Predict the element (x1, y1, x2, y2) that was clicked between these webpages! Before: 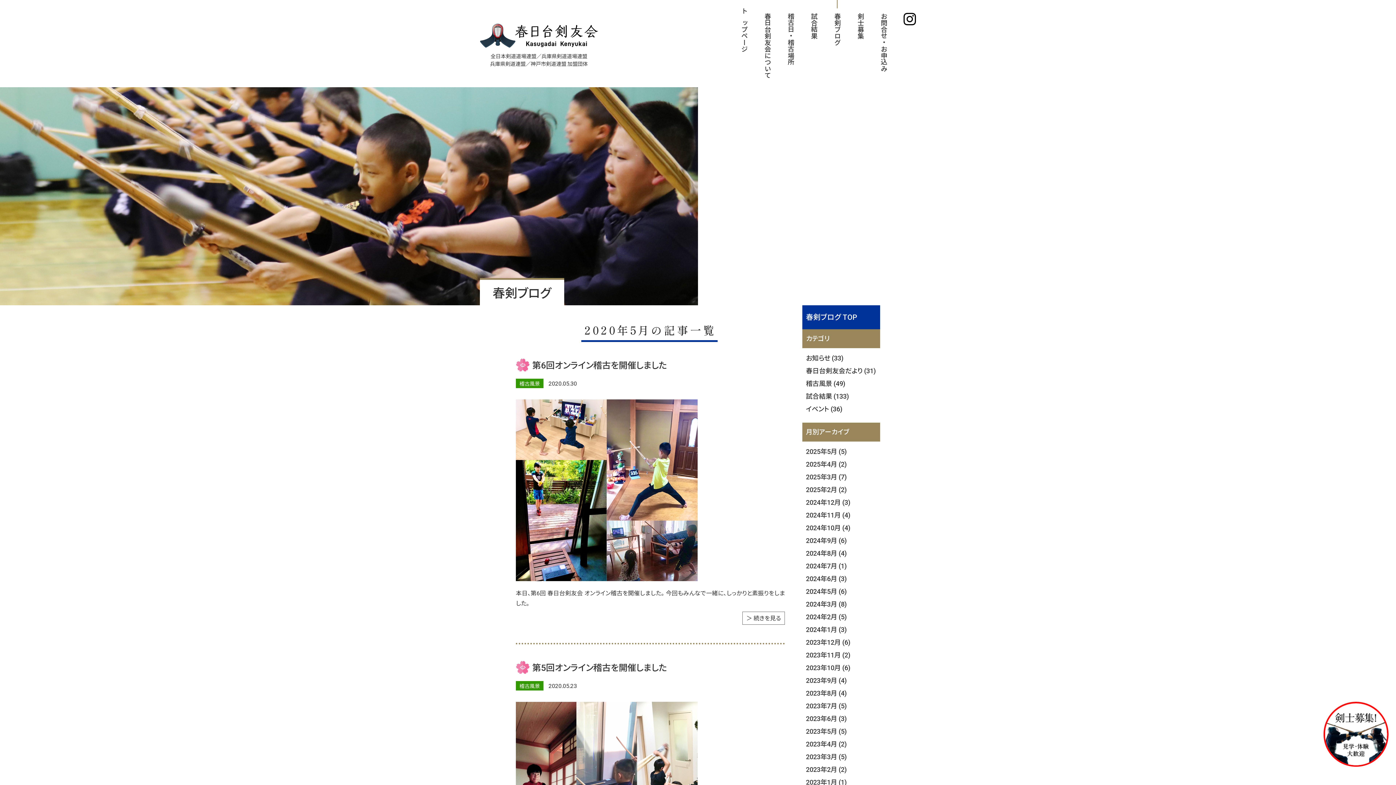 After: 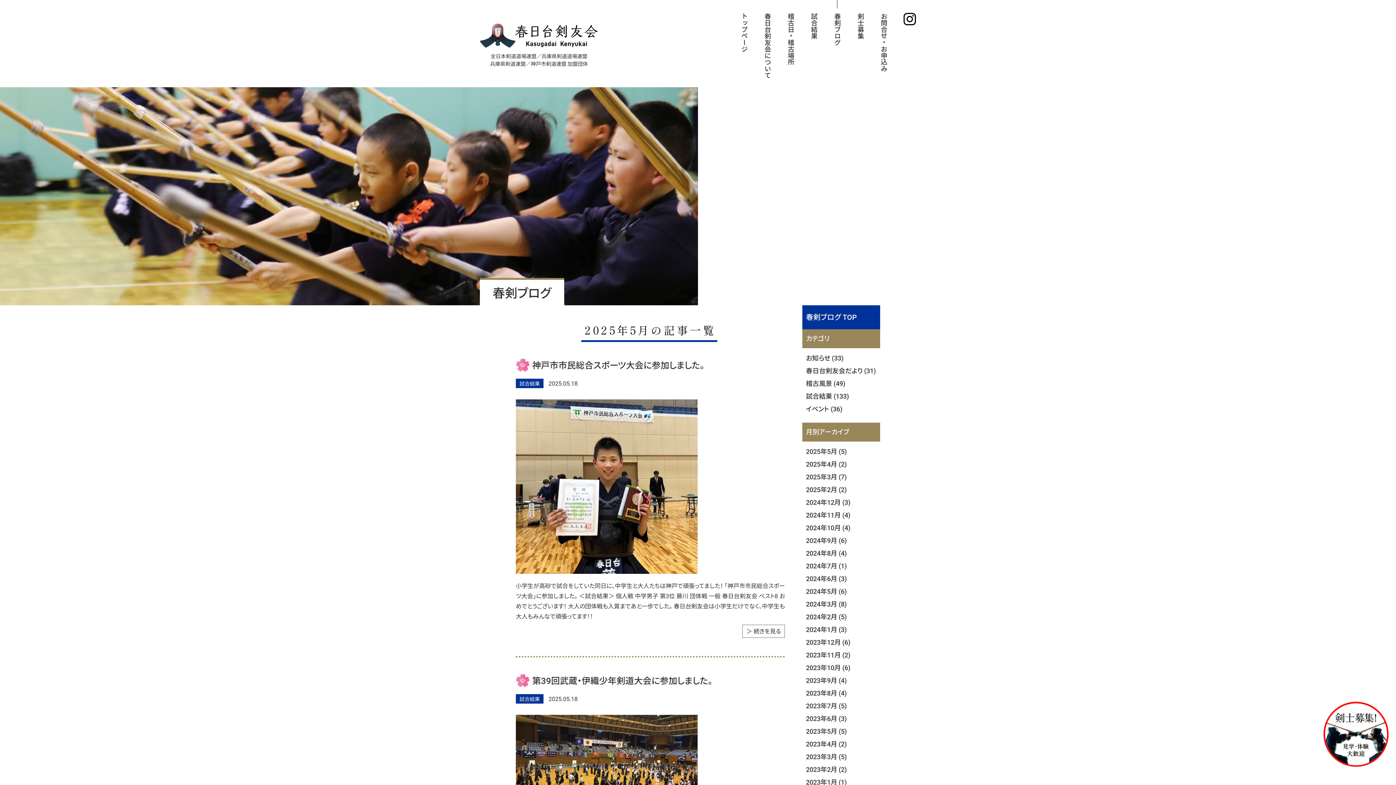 Action: label: 2025年5月 (5) bbox: (806, 445, 880, 458)